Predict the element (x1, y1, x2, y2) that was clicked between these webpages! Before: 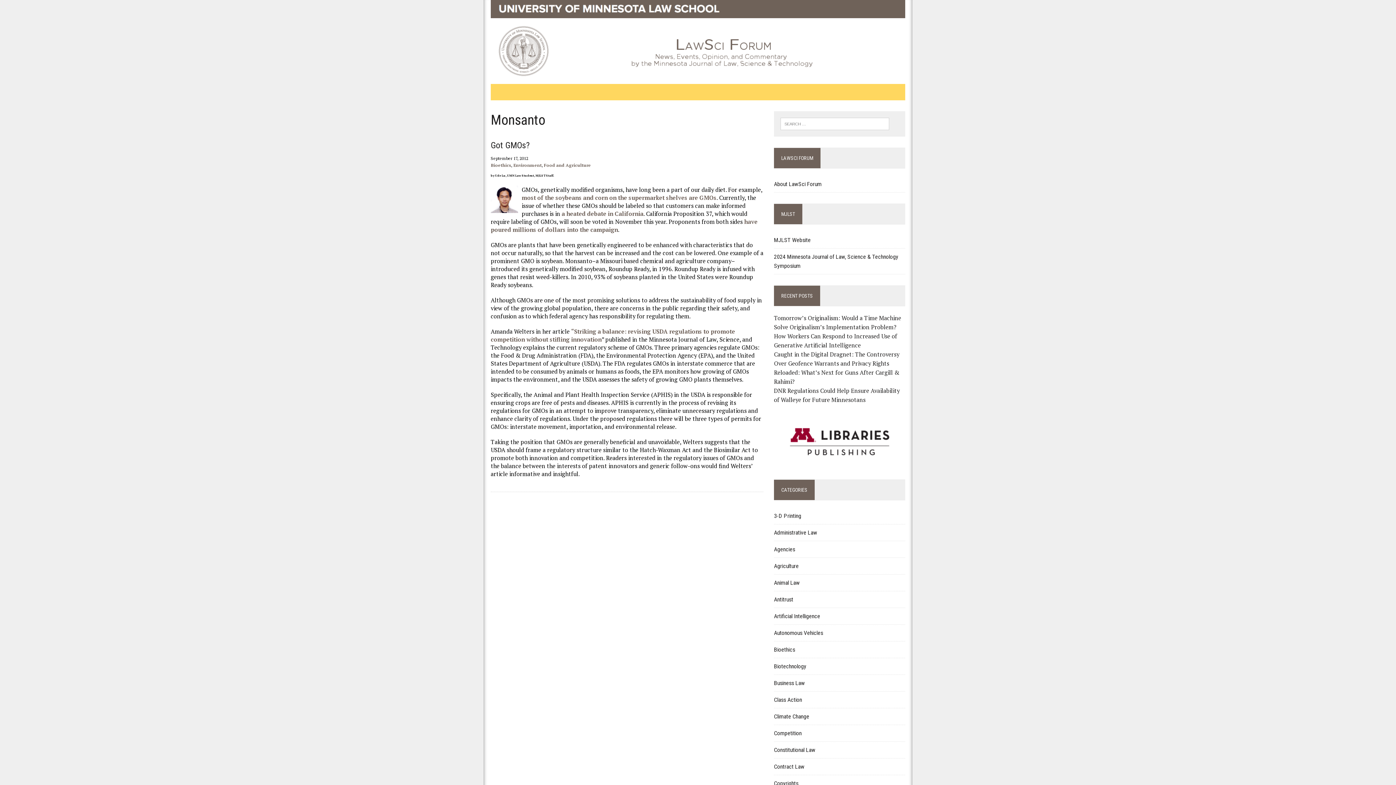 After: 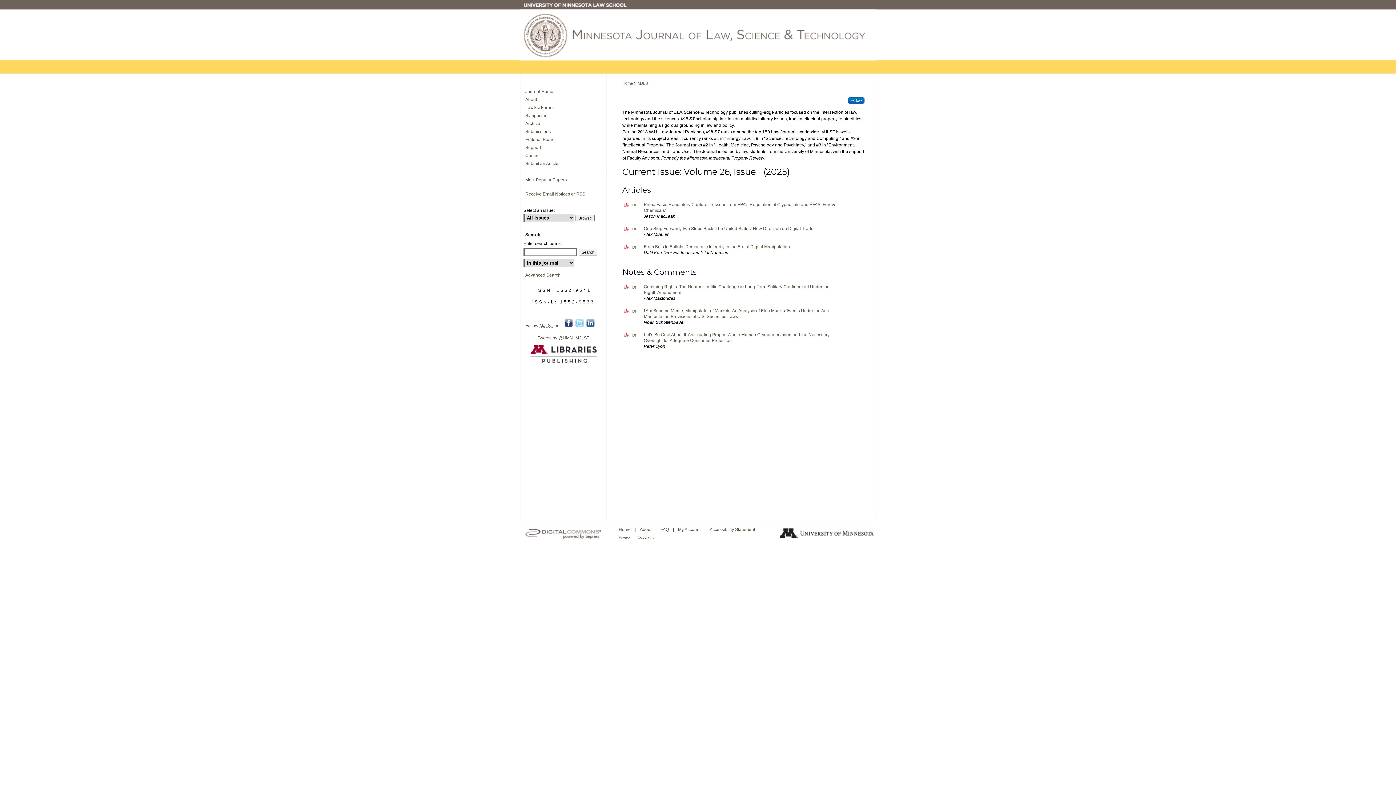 Action: bbox: (774, 236, 810, 243) label: MJLST Website